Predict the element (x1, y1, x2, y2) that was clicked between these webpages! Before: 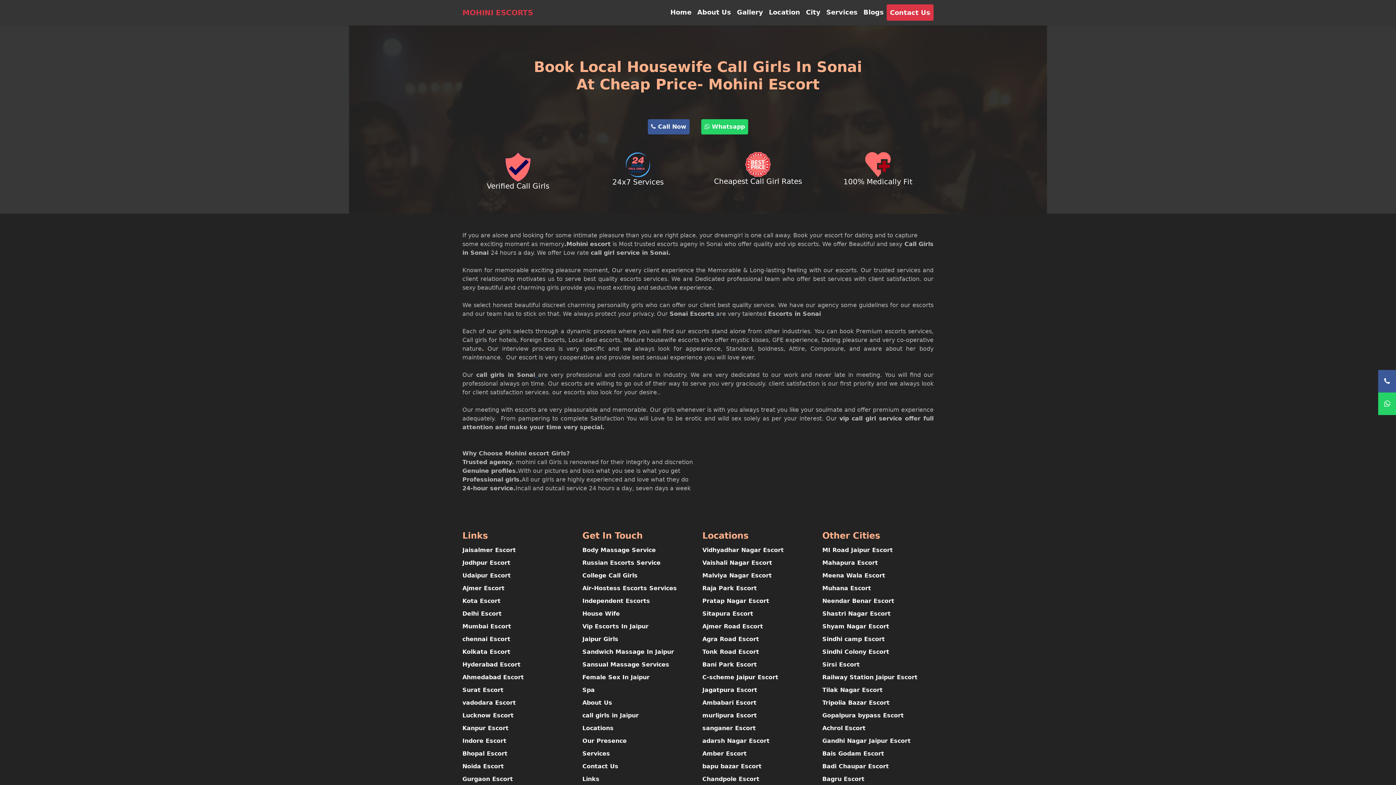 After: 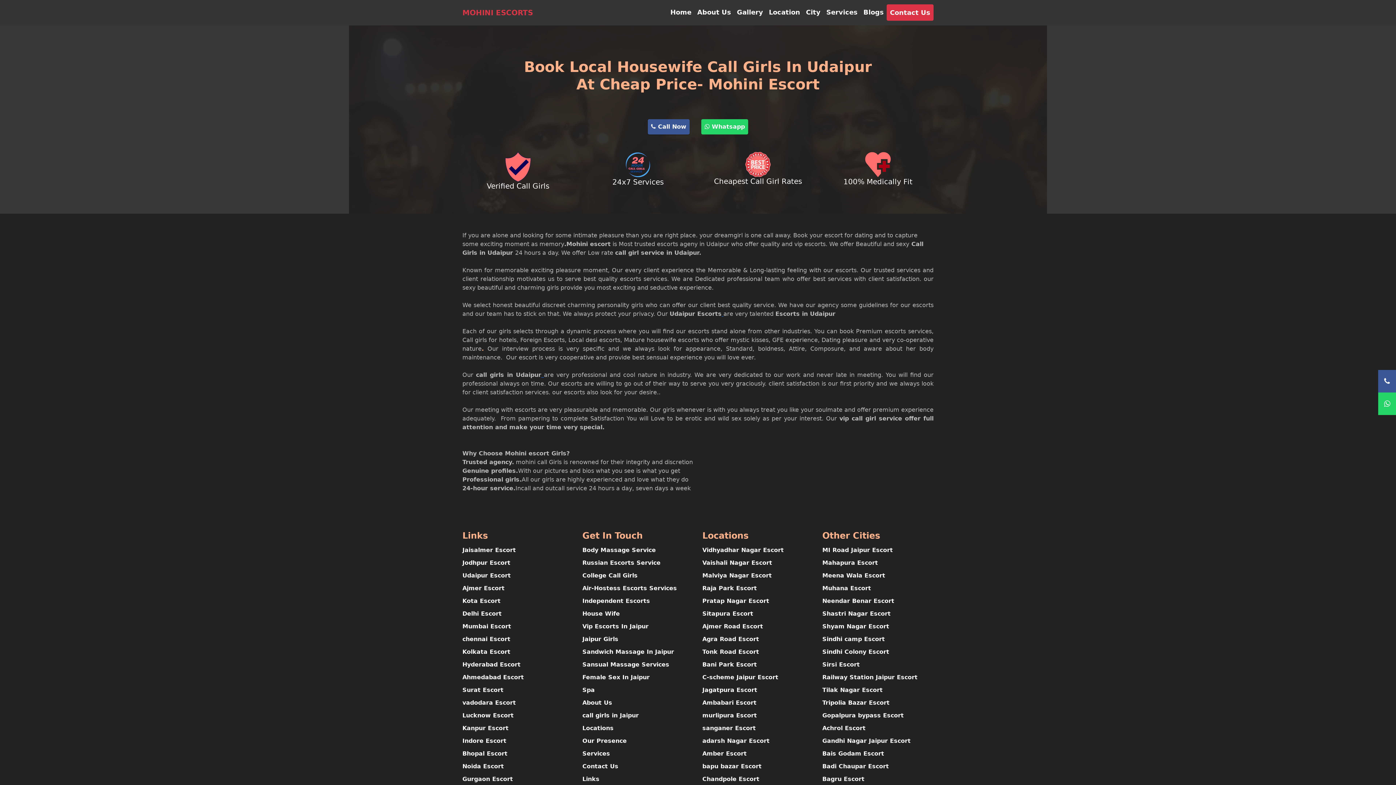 Action: bbox: (462, 572, 510, 579) label: Udaipur Escort